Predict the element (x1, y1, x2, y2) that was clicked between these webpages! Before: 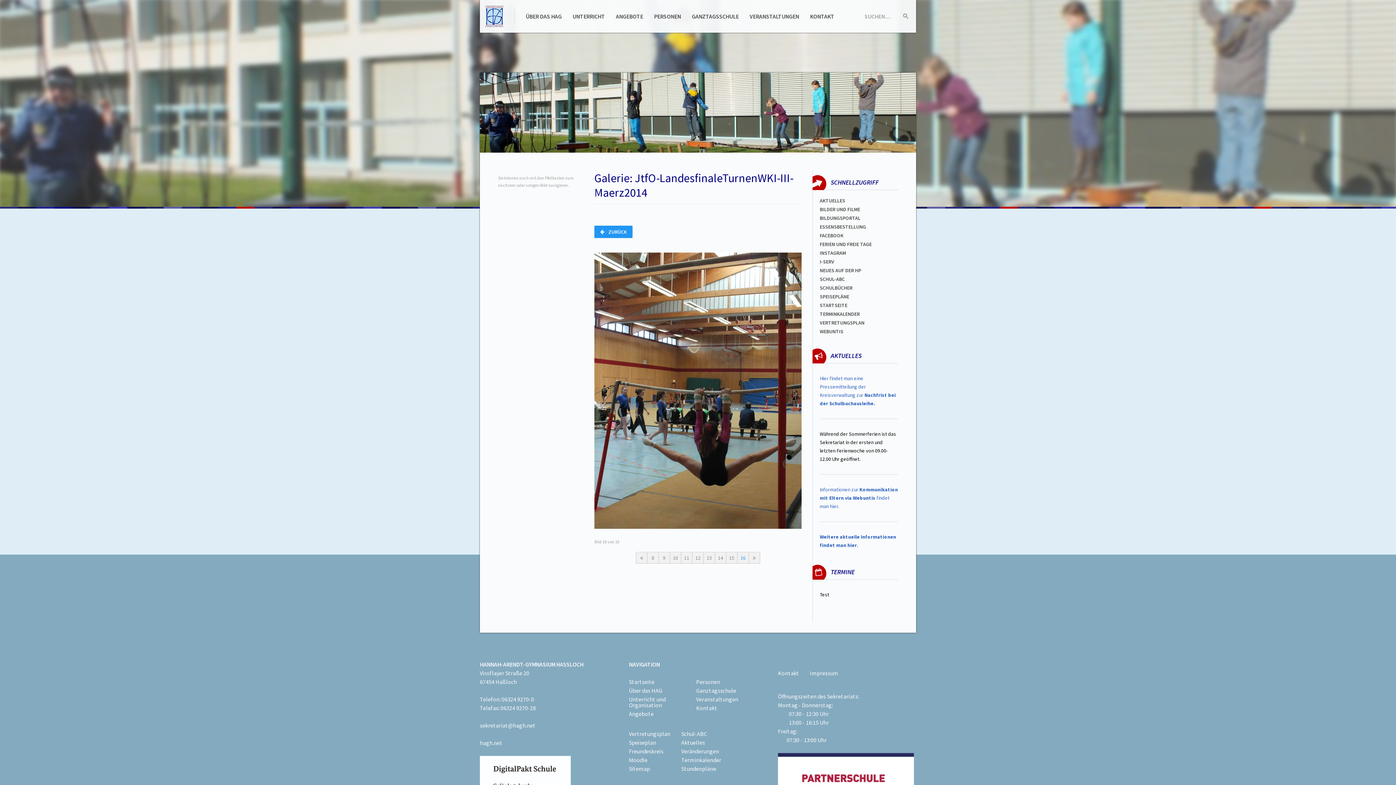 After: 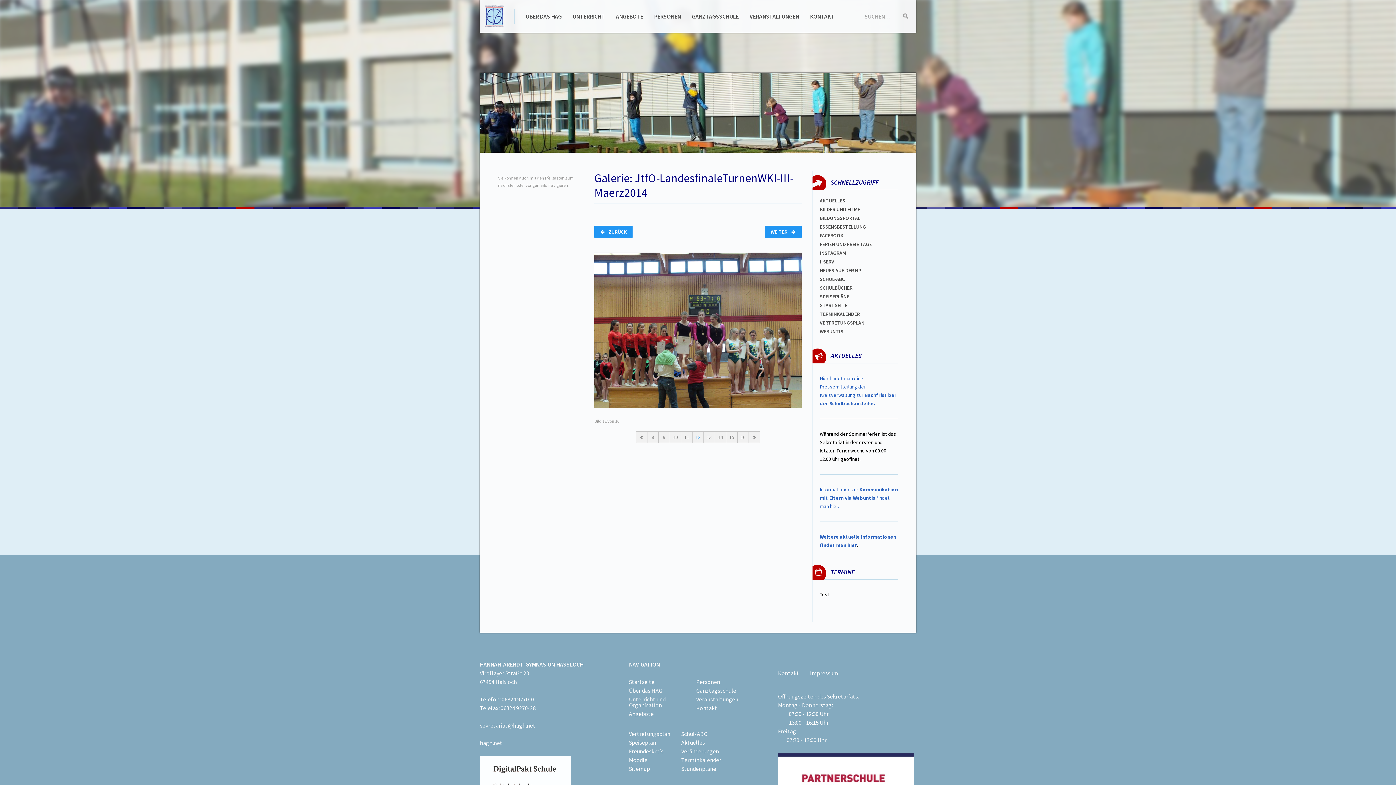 Action: label: 12 bbox: (692, 552, 704, 564)